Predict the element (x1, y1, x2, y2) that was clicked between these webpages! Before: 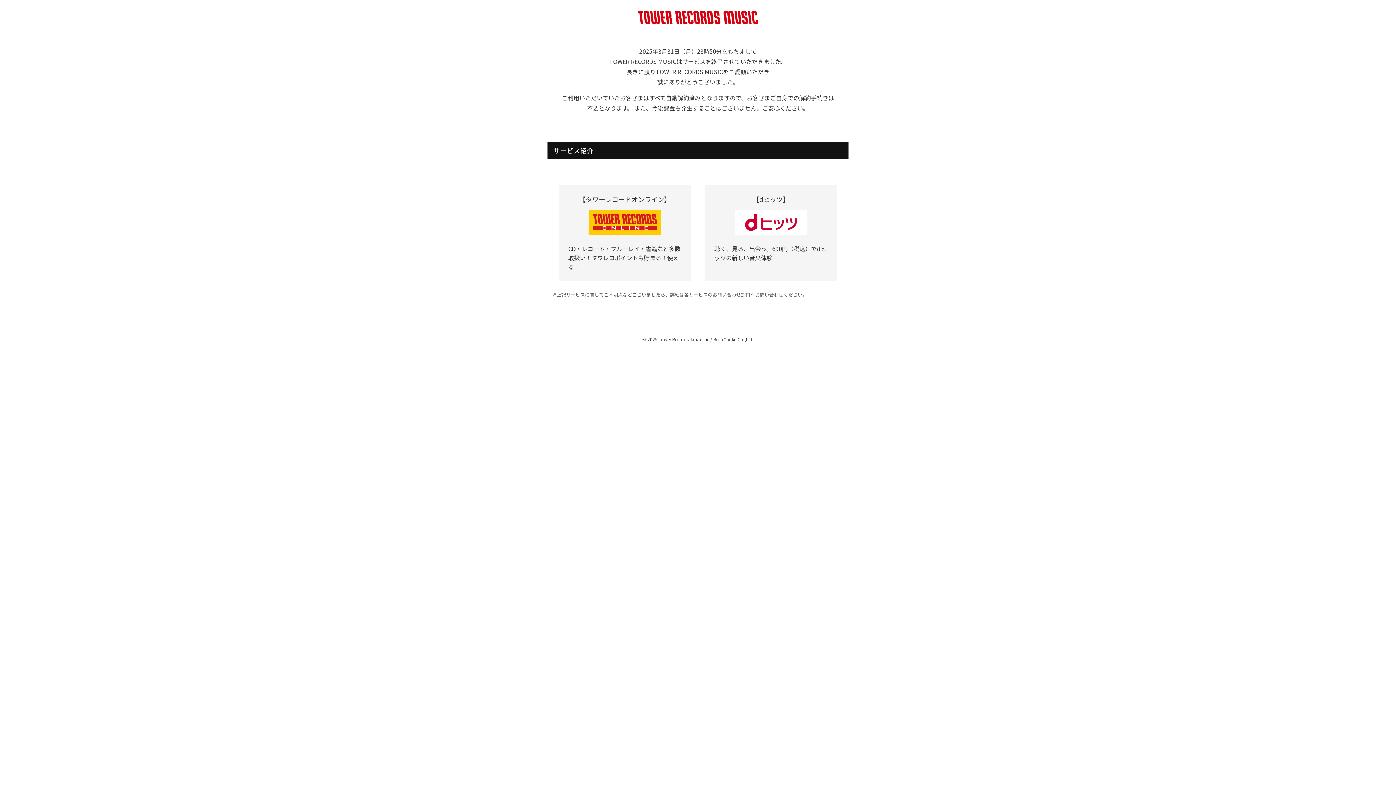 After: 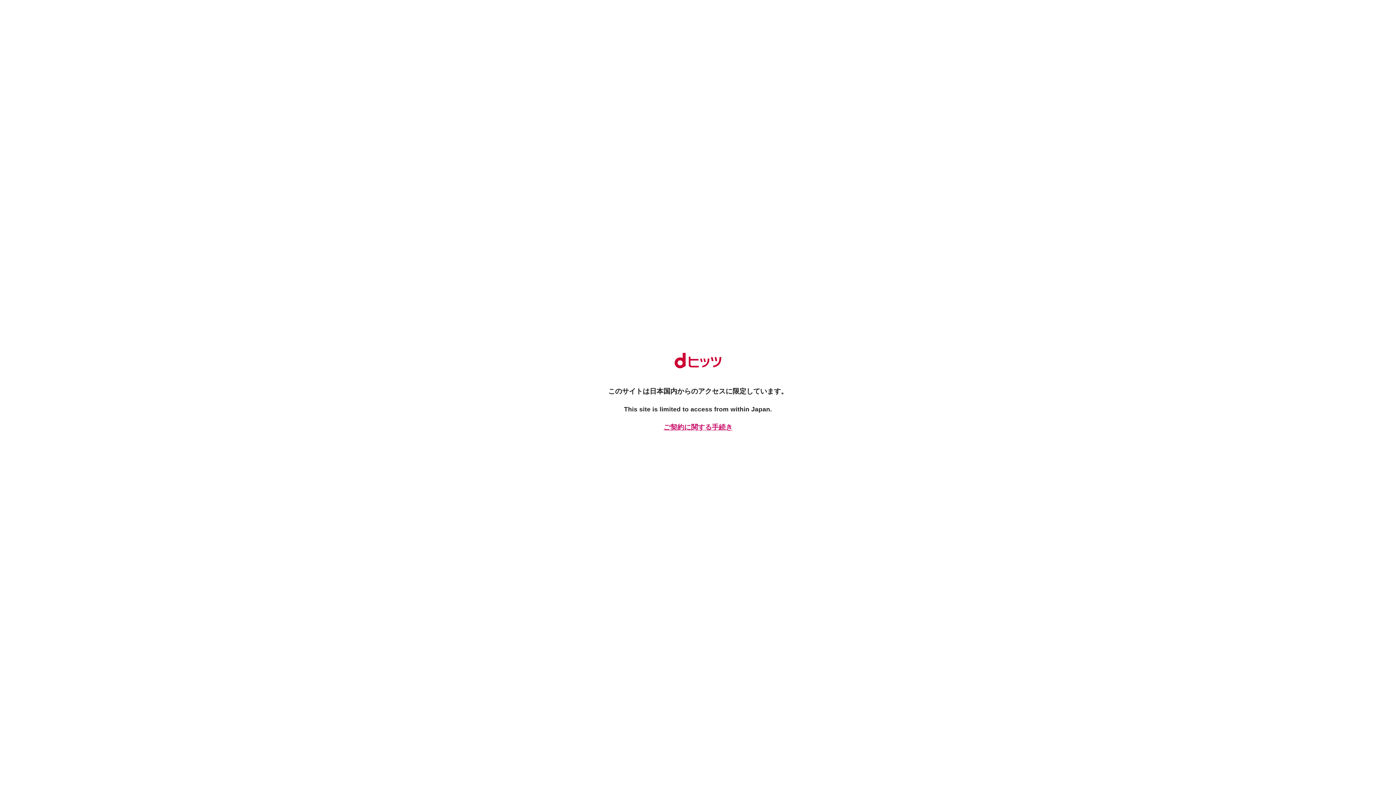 Action: bbox: (734, 228, 807, 236)